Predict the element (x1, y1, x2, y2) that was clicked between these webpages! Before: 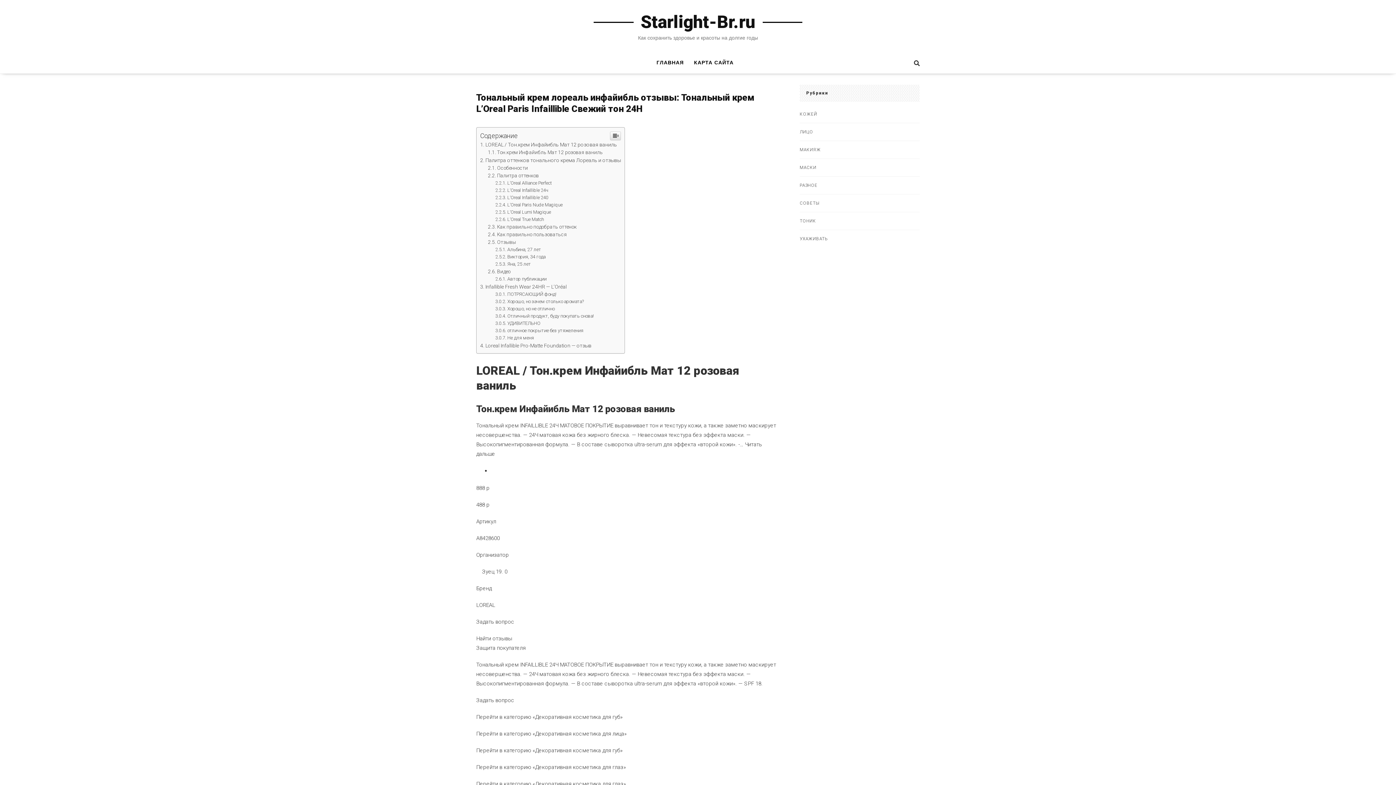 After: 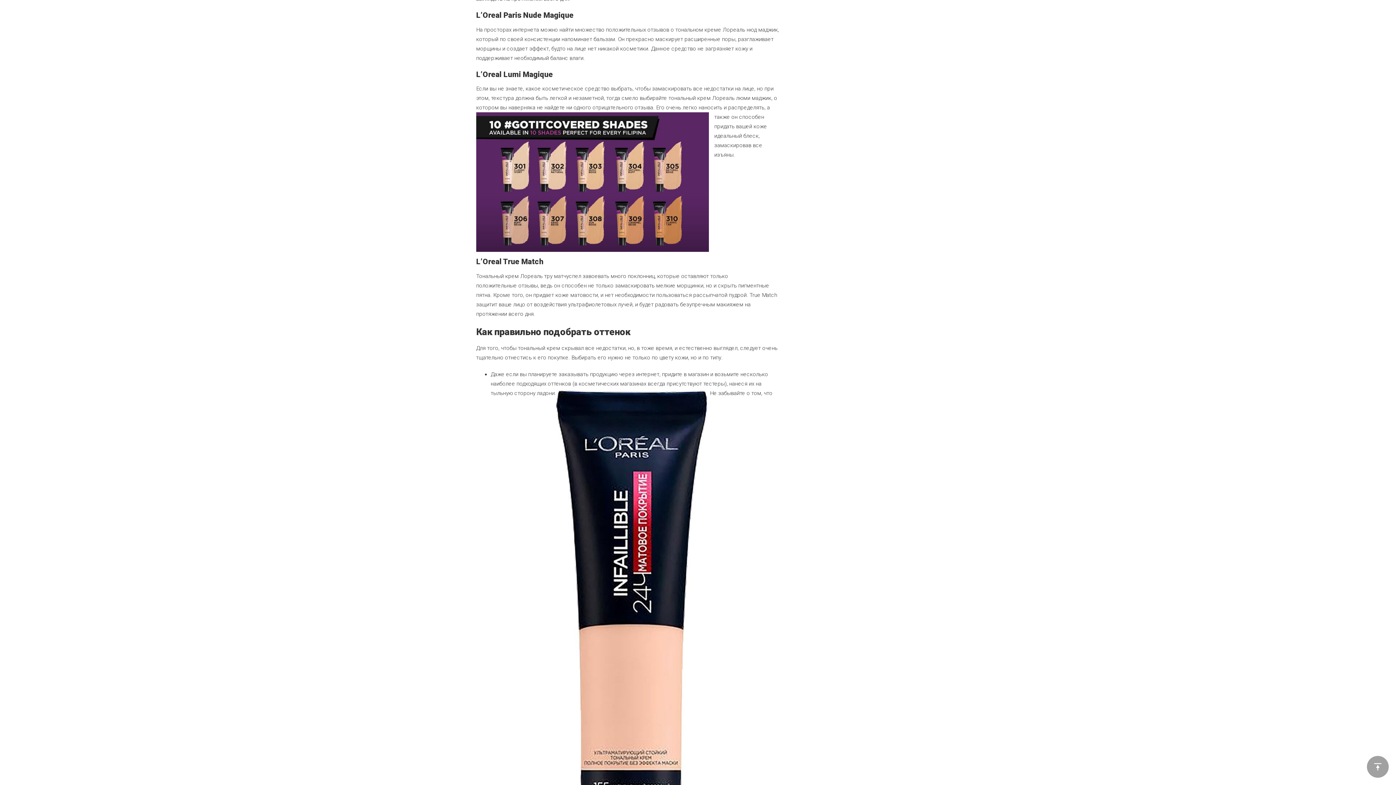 Action: bbox: (495, 202, 562, 207) label: L’Oreal Paris Nude Magique